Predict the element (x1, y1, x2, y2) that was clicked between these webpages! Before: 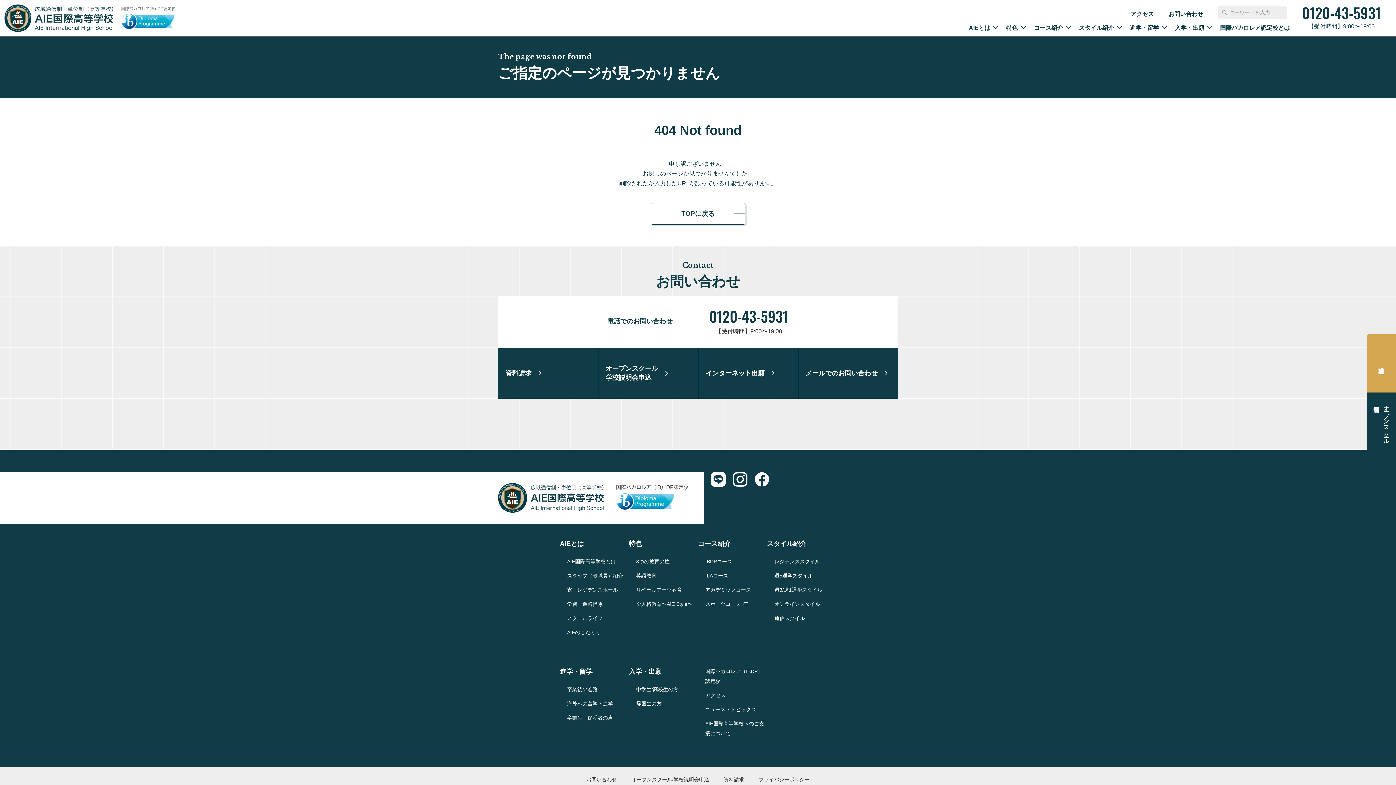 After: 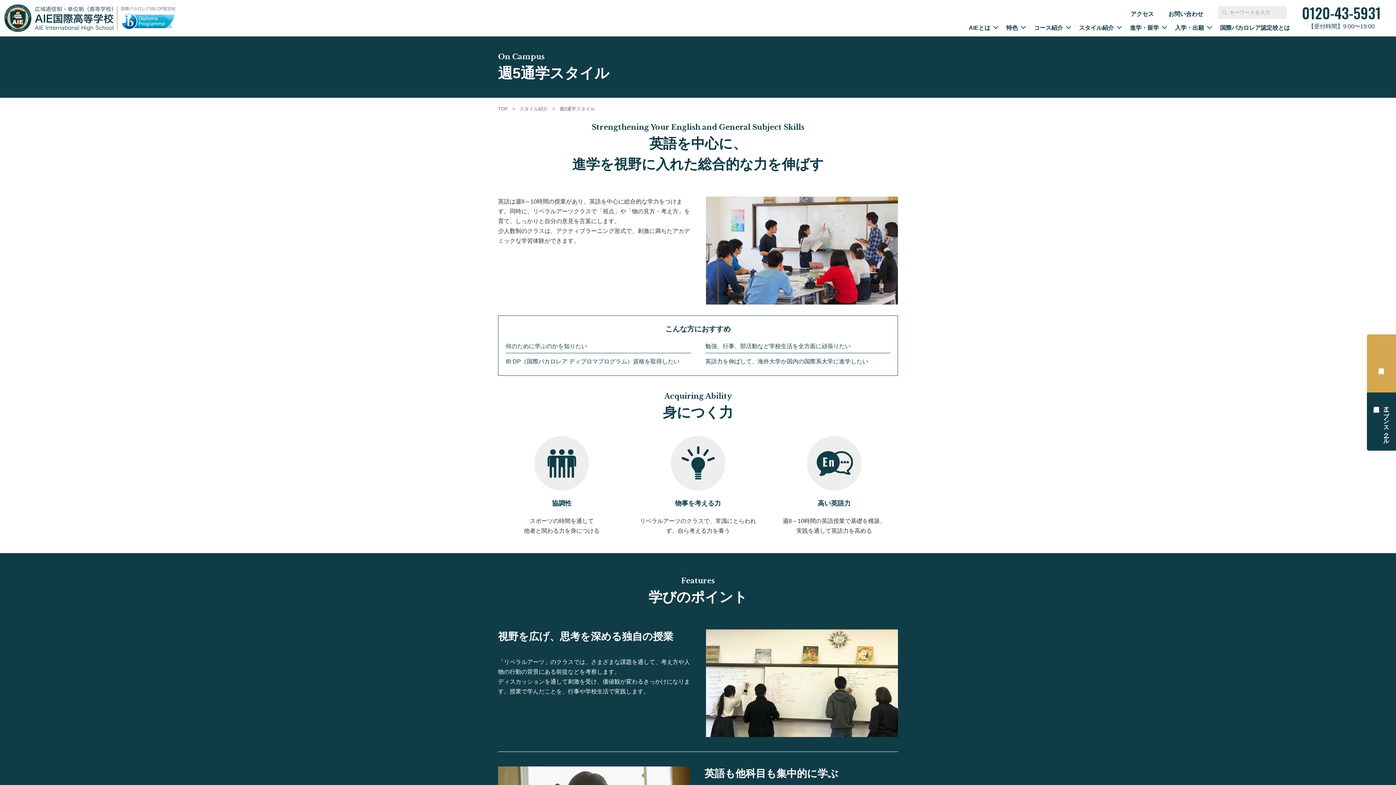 Action: bbox: (774, 573, 813, 578) label: 週5通学スタイル